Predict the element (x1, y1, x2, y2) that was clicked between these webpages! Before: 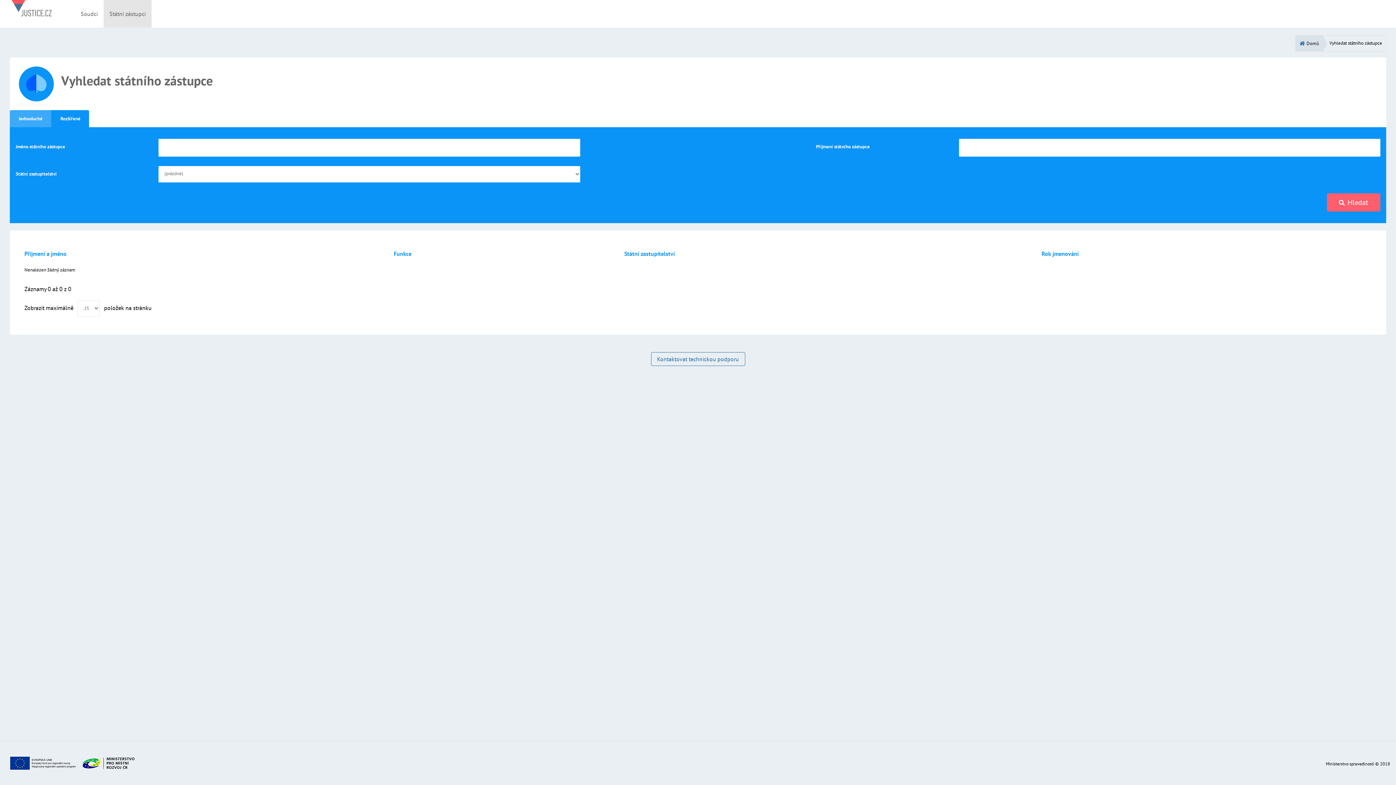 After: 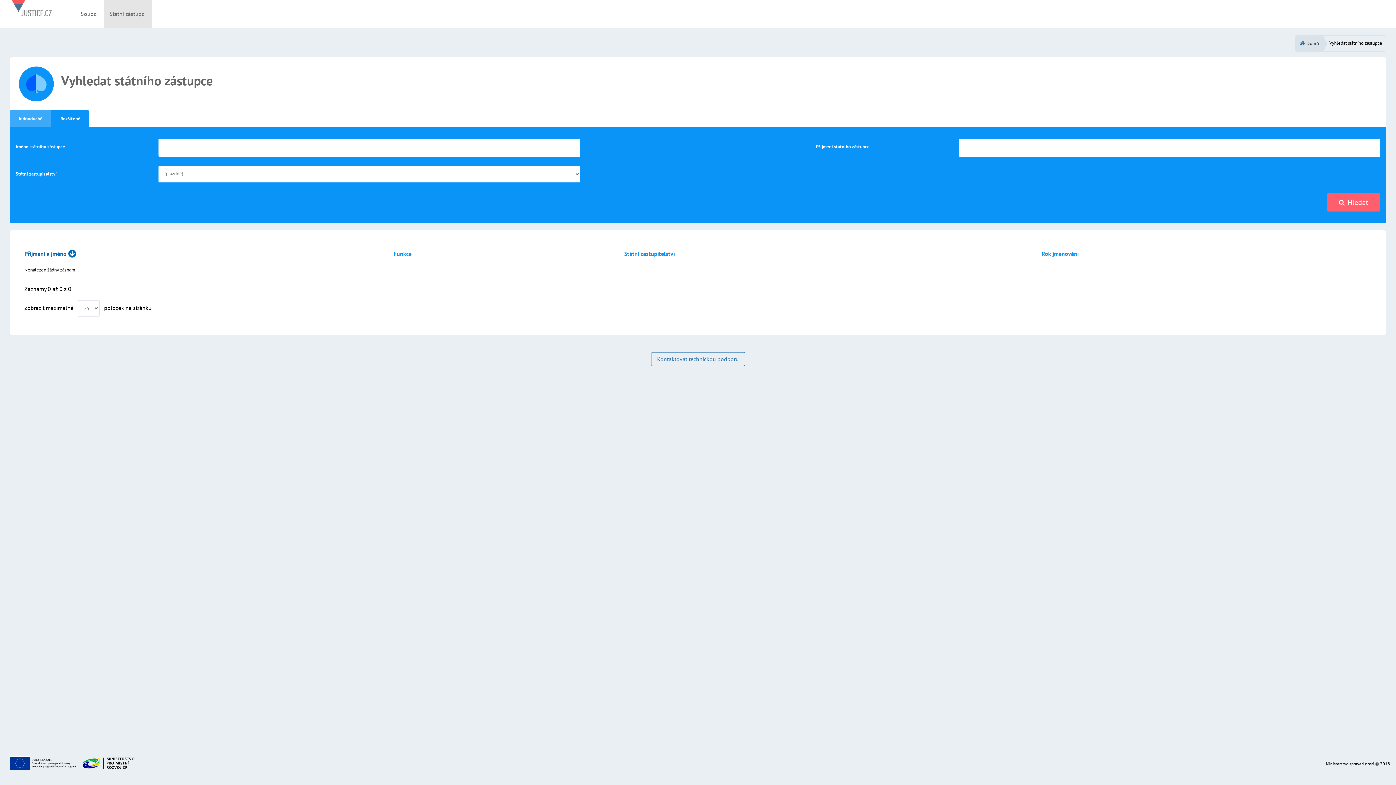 Action: bbox: (24, 250, 78, 257) label: Příjmení a jméno